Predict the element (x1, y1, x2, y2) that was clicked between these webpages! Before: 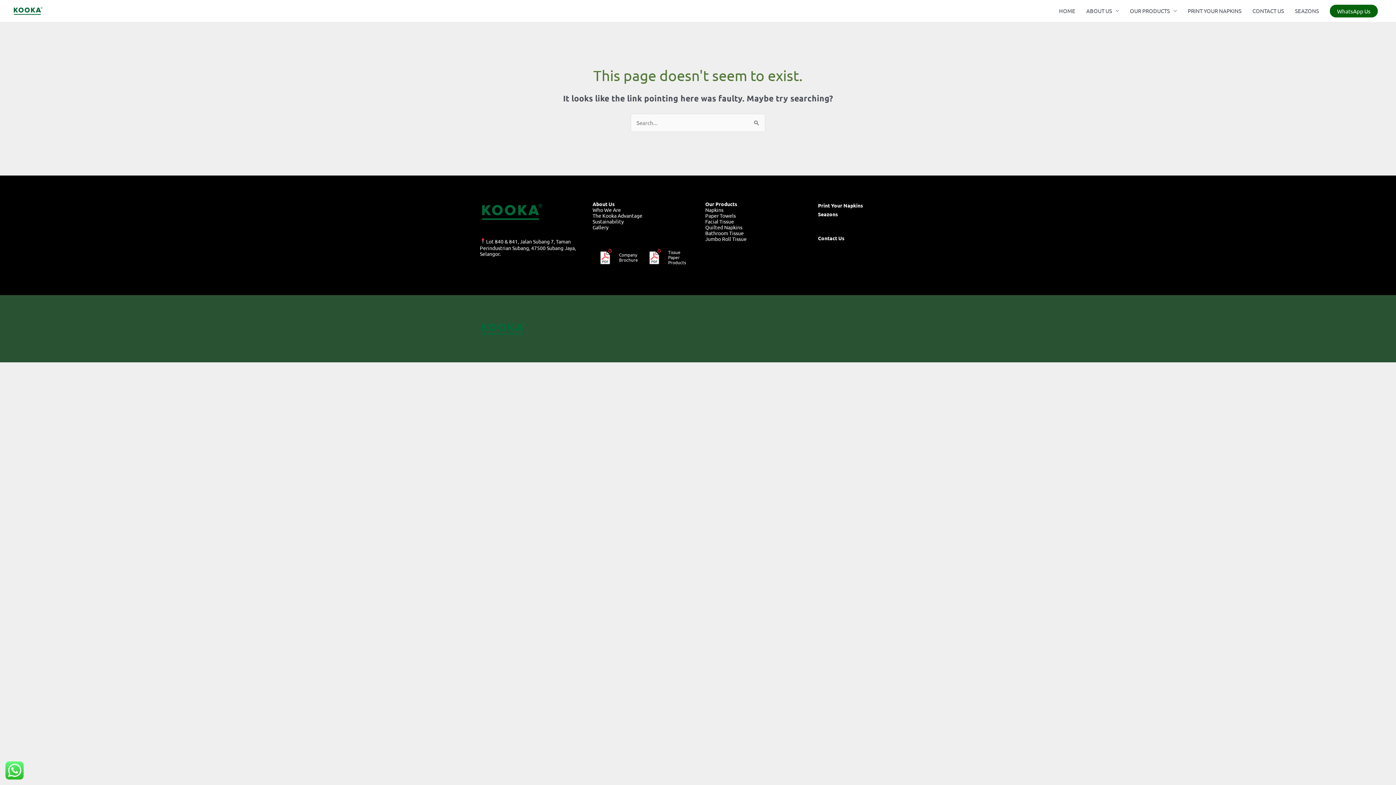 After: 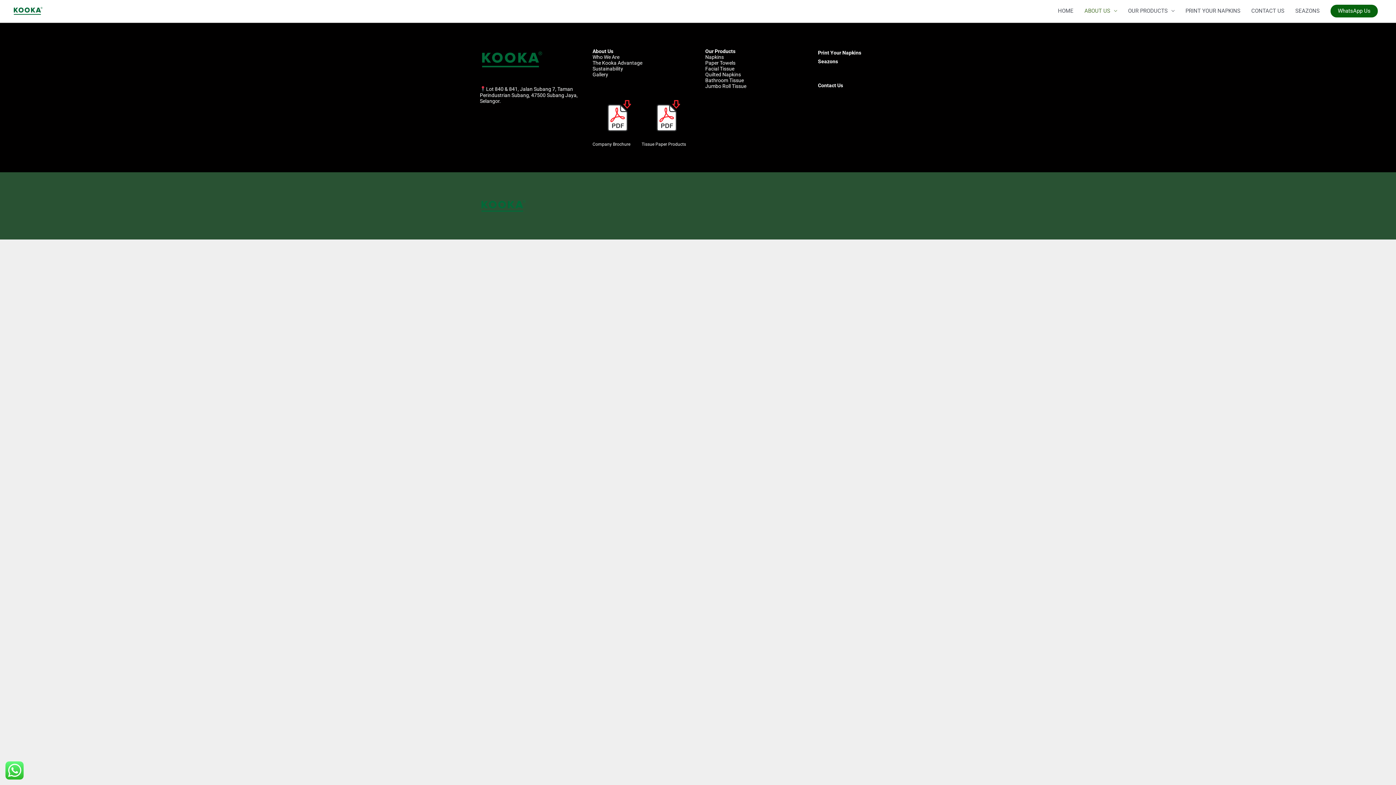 Action: bbox: (592, 223, 608, 230) label: Gallery